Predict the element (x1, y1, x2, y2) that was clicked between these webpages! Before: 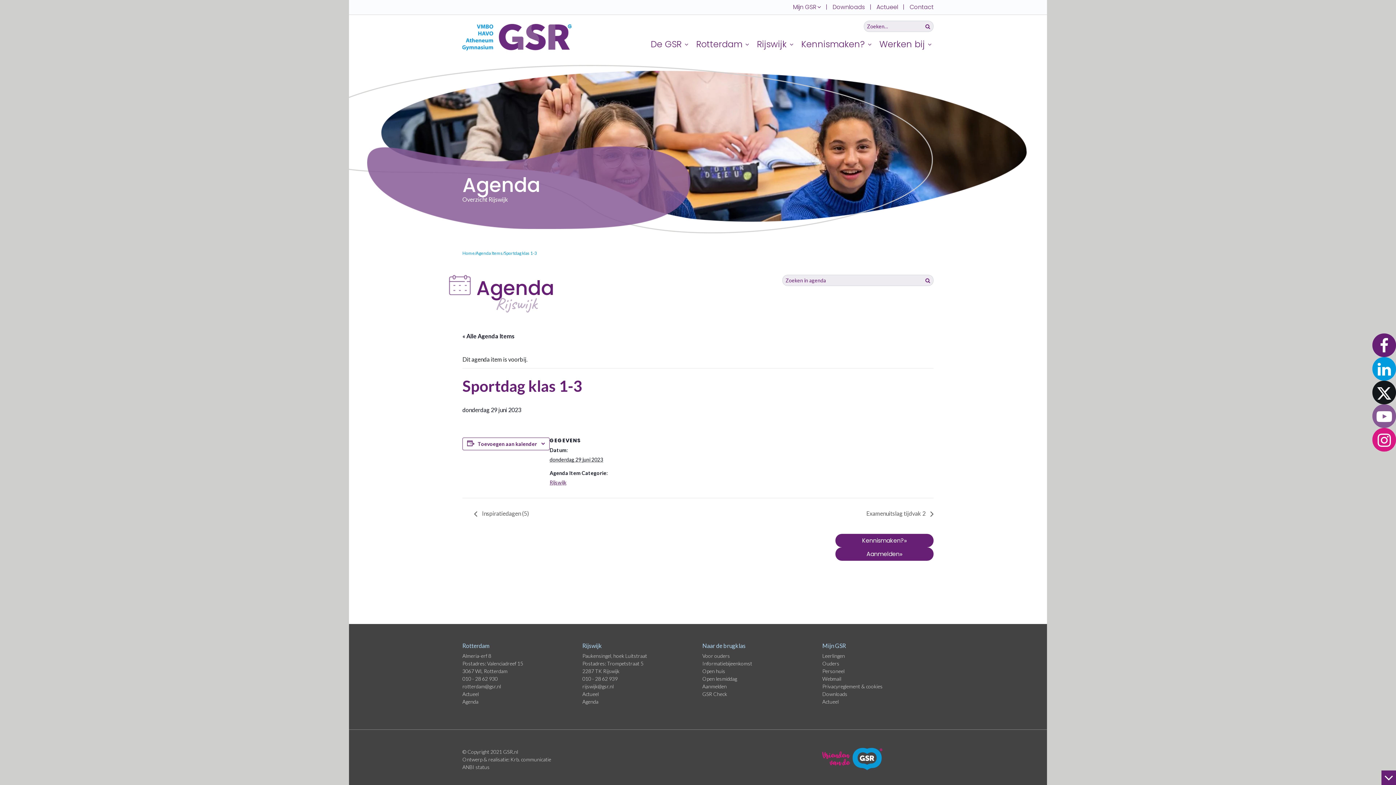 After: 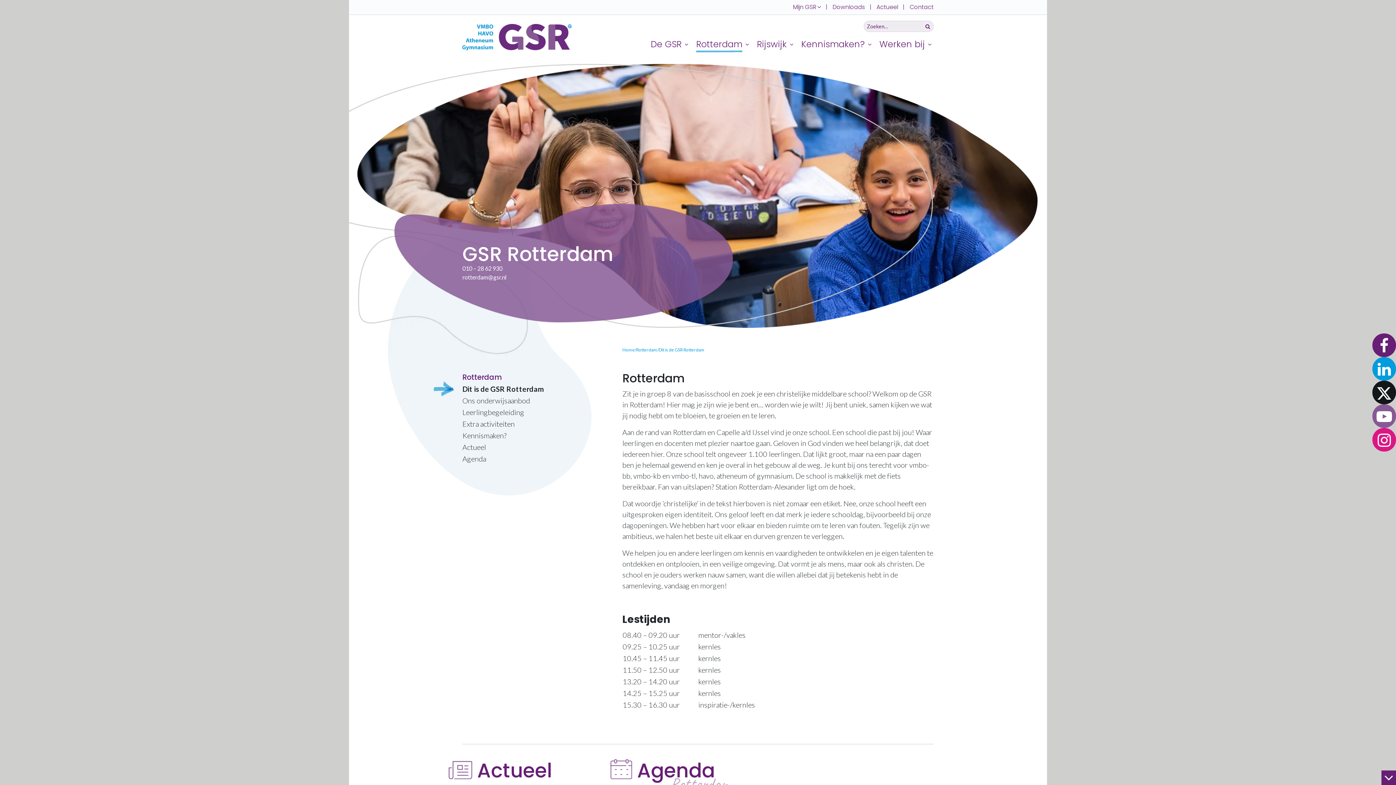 Action: bbox: (462, 691, 478, 697) label: Actueel